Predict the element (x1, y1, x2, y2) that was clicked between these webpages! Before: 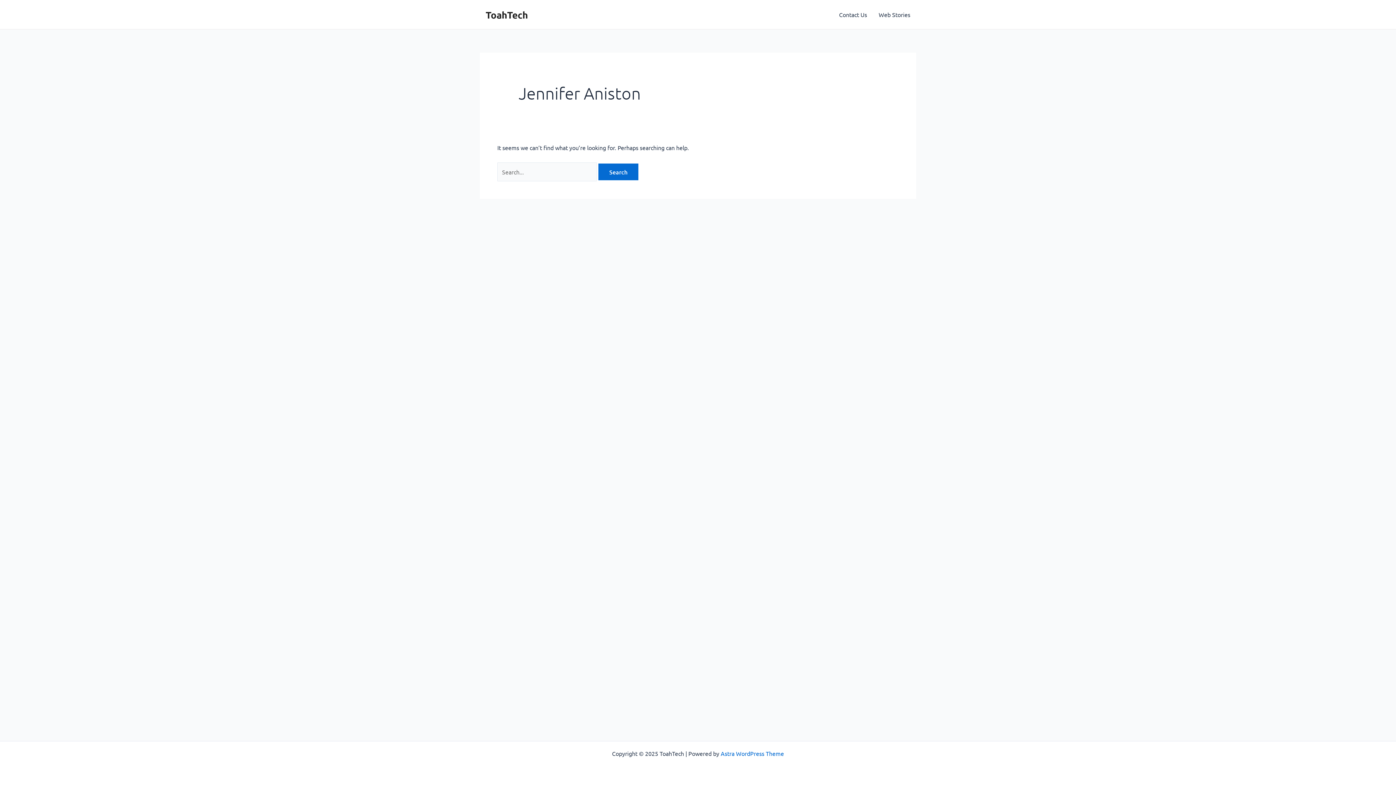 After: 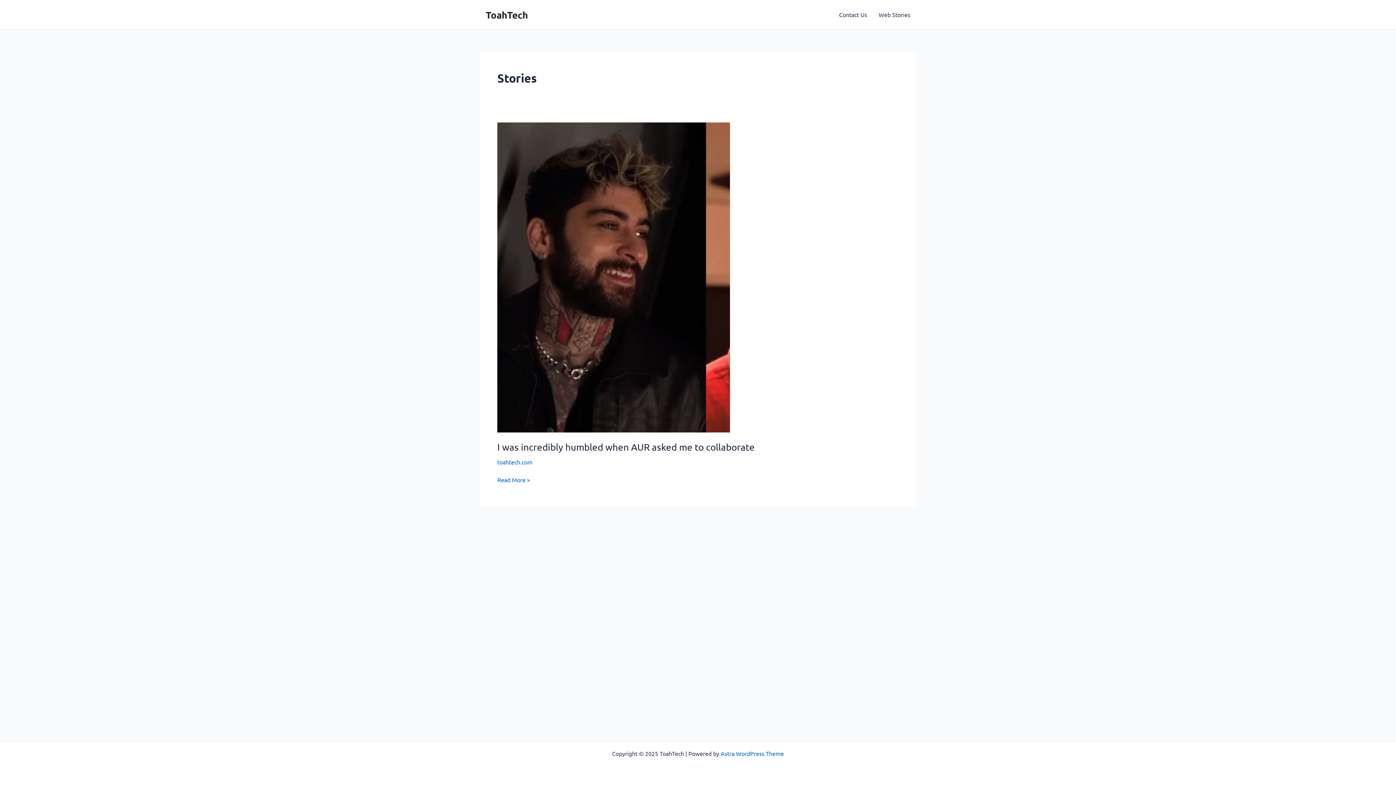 Action: label: Web Stories bbox: (873, 0, 916, 29)